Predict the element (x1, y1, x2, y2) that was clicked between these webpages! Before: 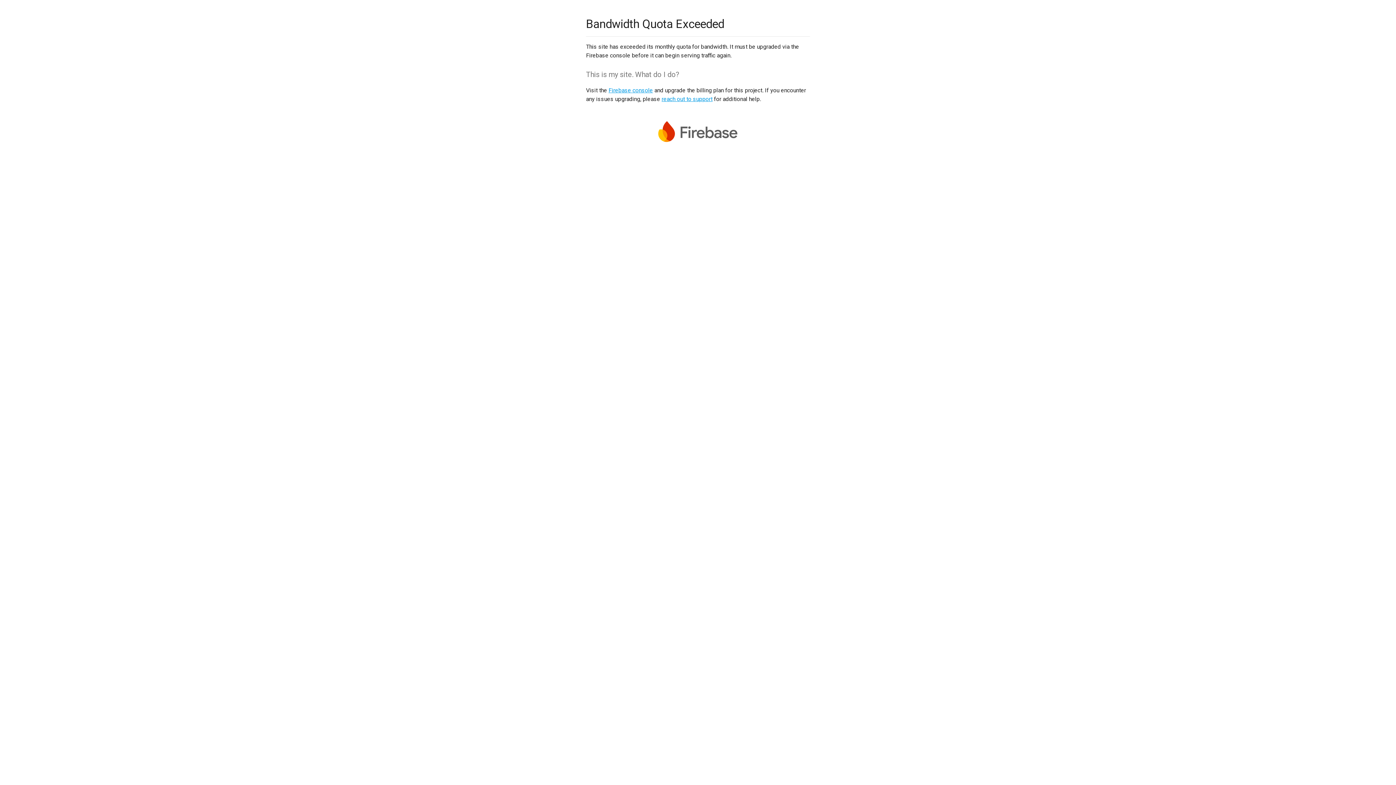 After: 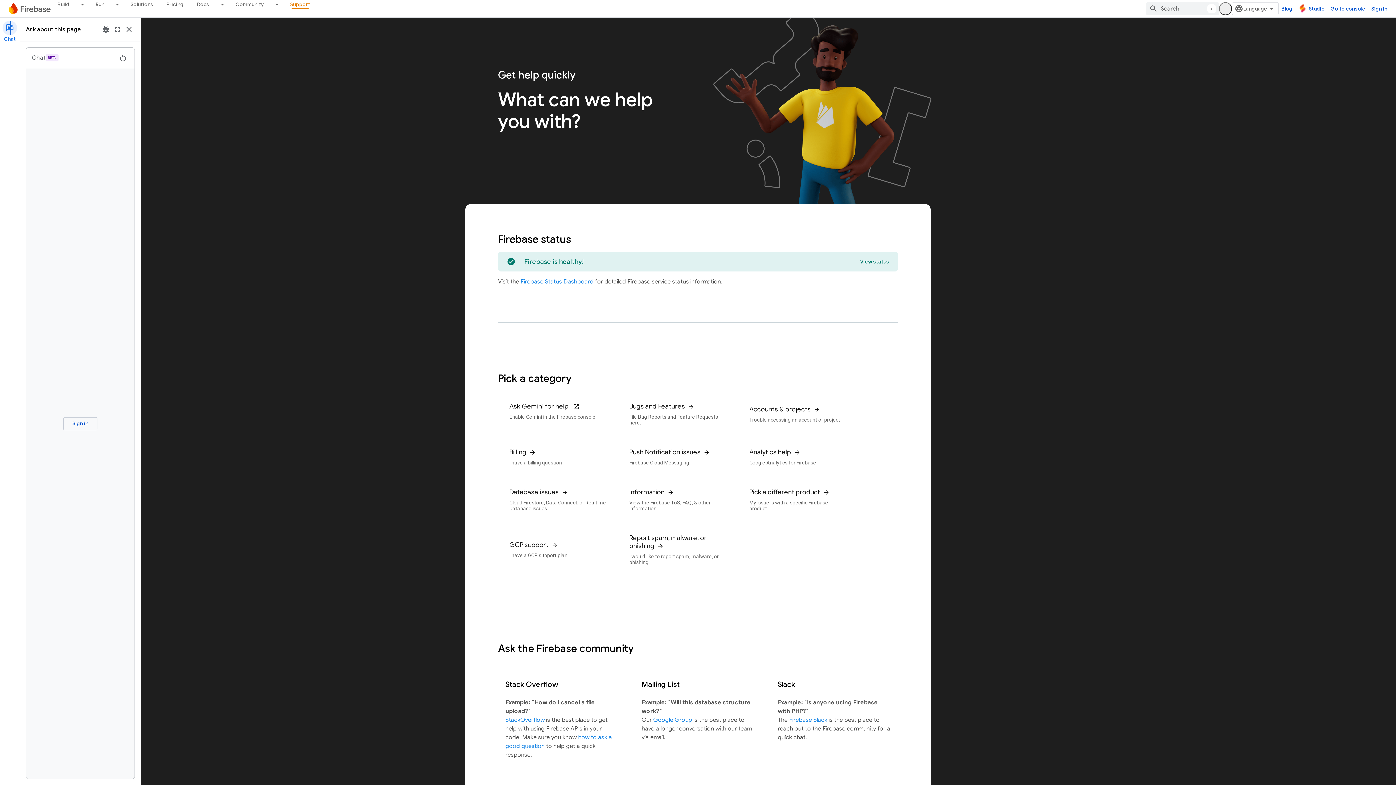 Action: bbox: (661, 95, 712, 102) label: reach out to support